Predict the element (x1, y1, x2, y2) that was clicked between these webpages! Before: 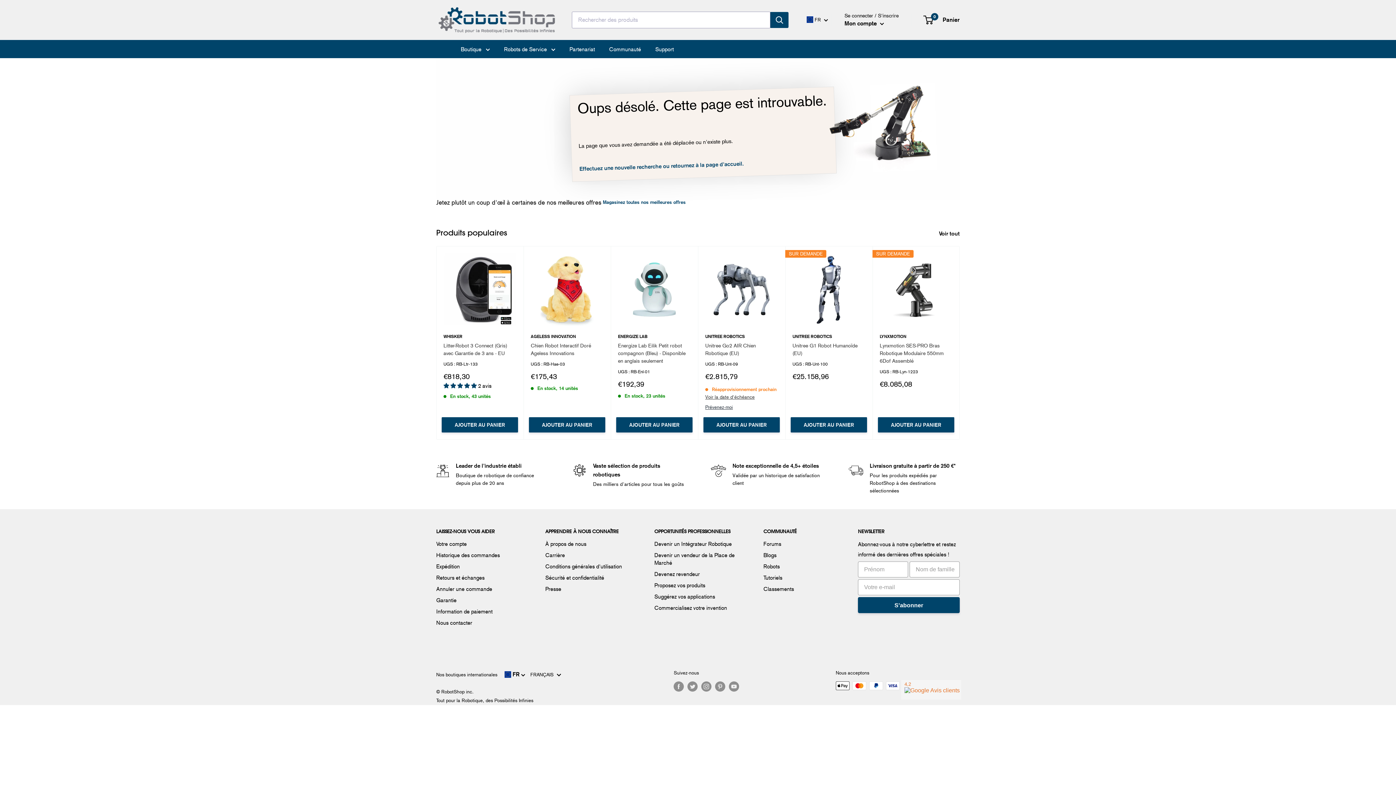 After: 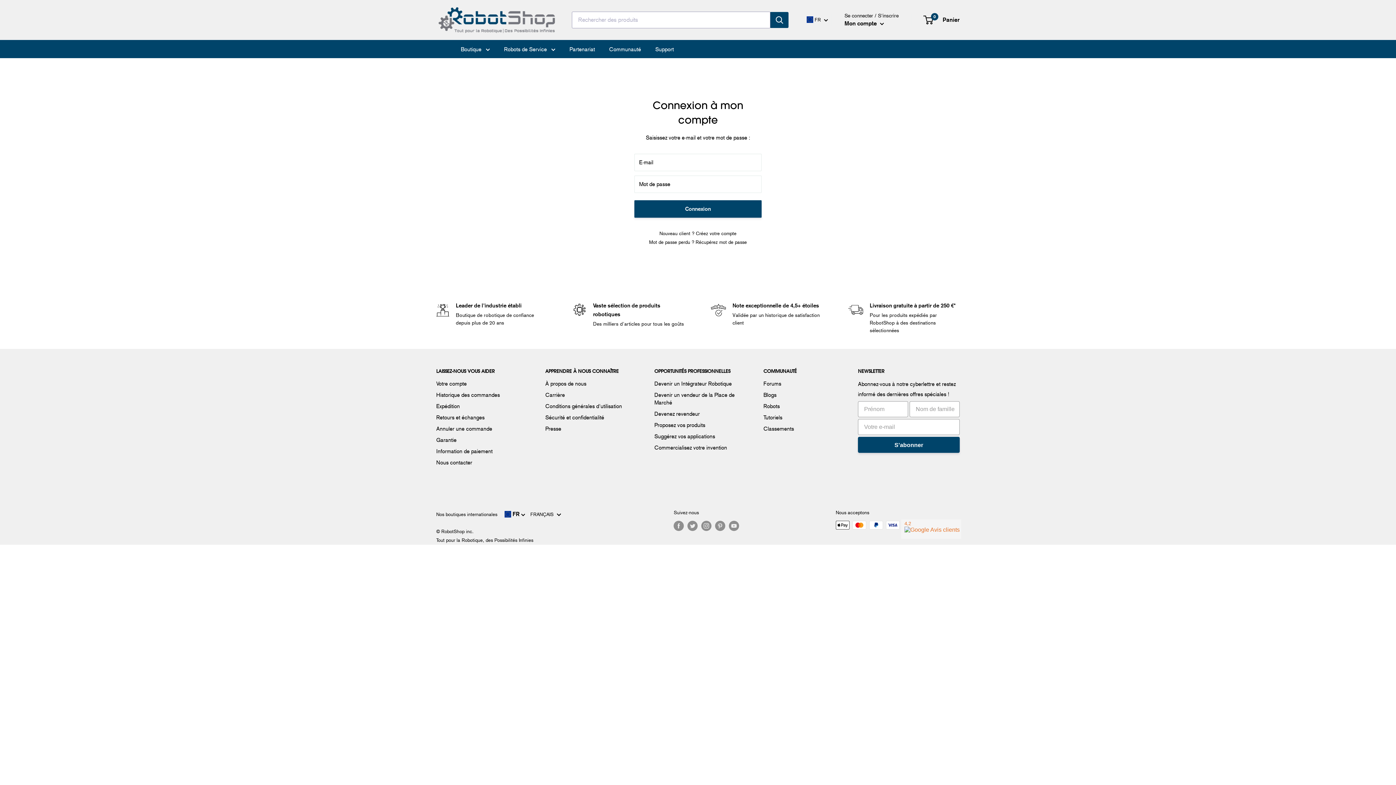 Action: bbox: (436, 538, 520, 550) label: Votre compte